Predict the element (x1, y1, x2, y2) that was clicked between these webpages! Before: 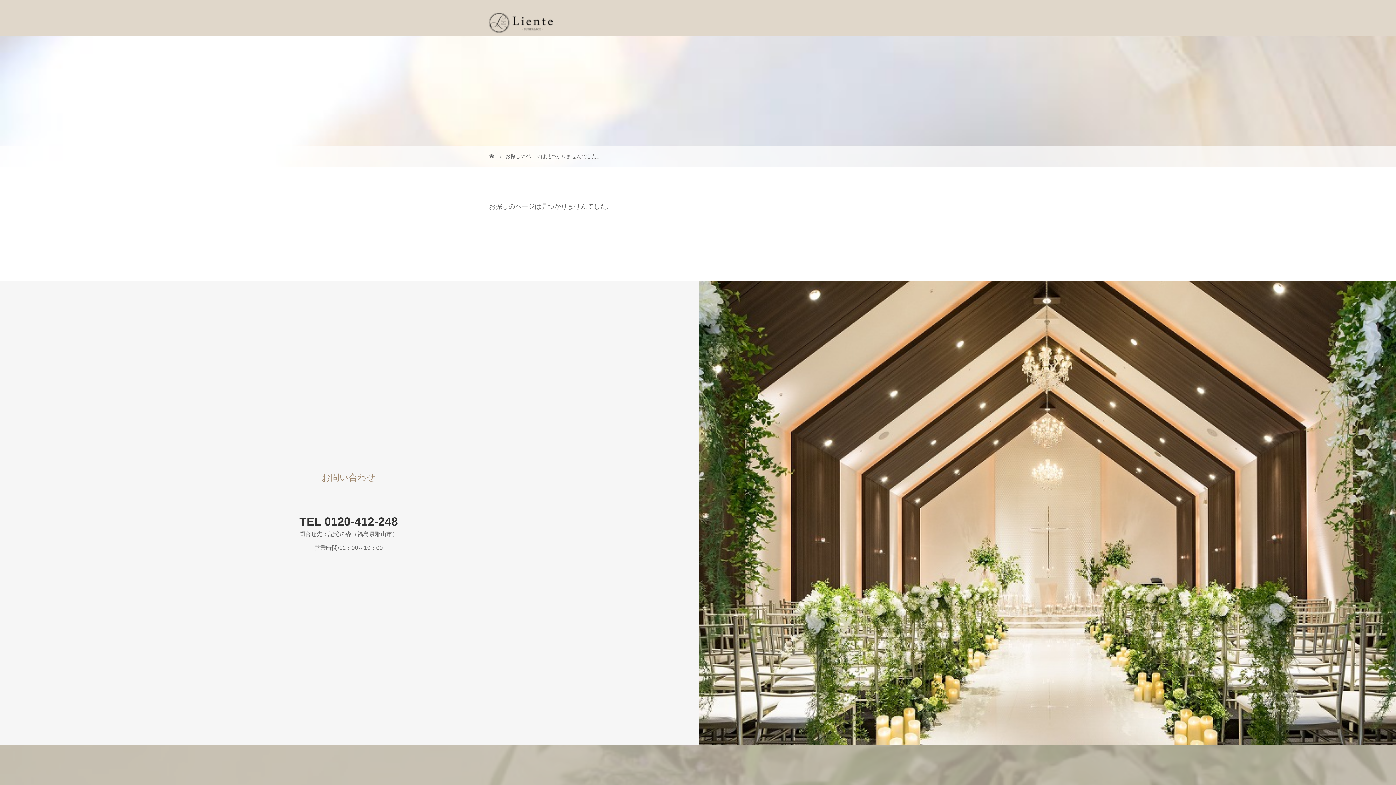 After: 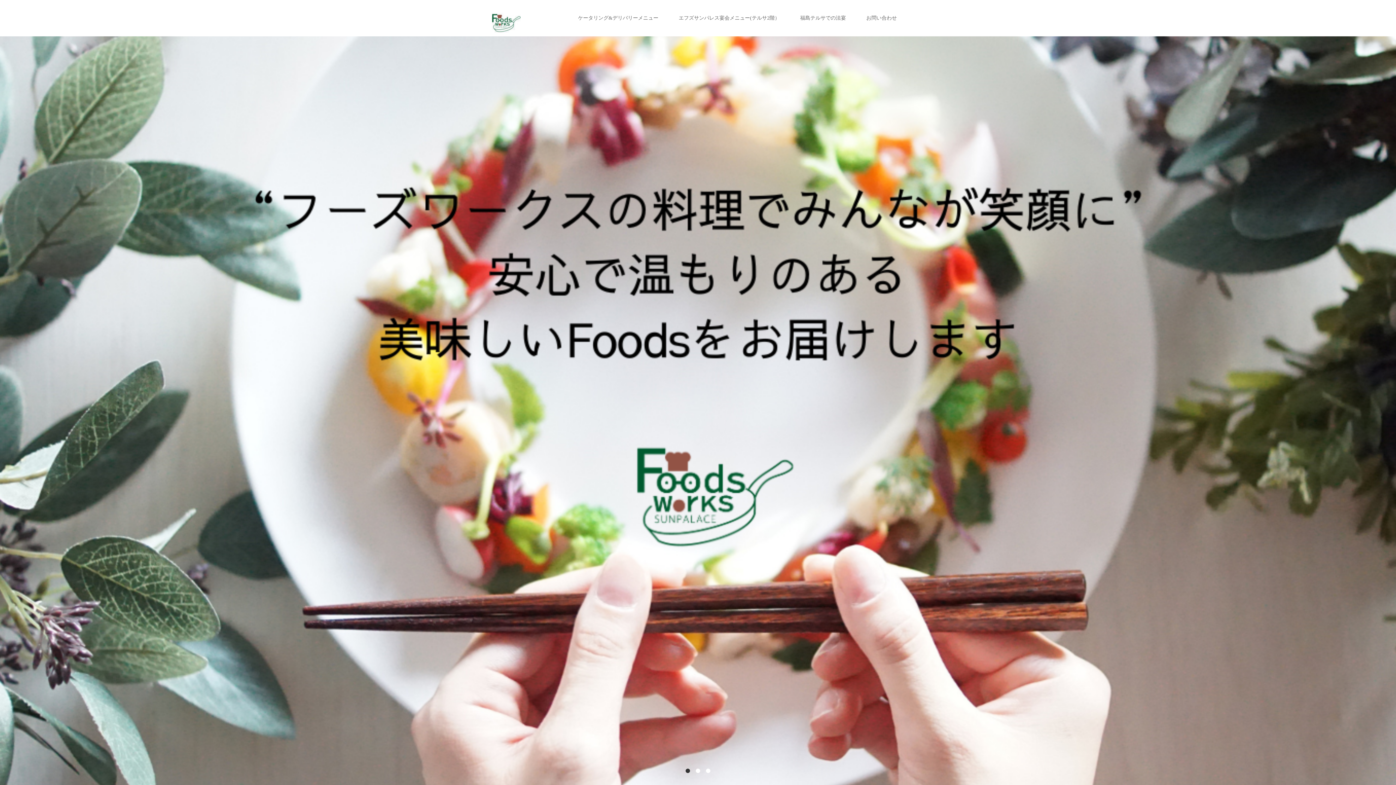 Action: bbox: (489, 153, 495, 159) label:  